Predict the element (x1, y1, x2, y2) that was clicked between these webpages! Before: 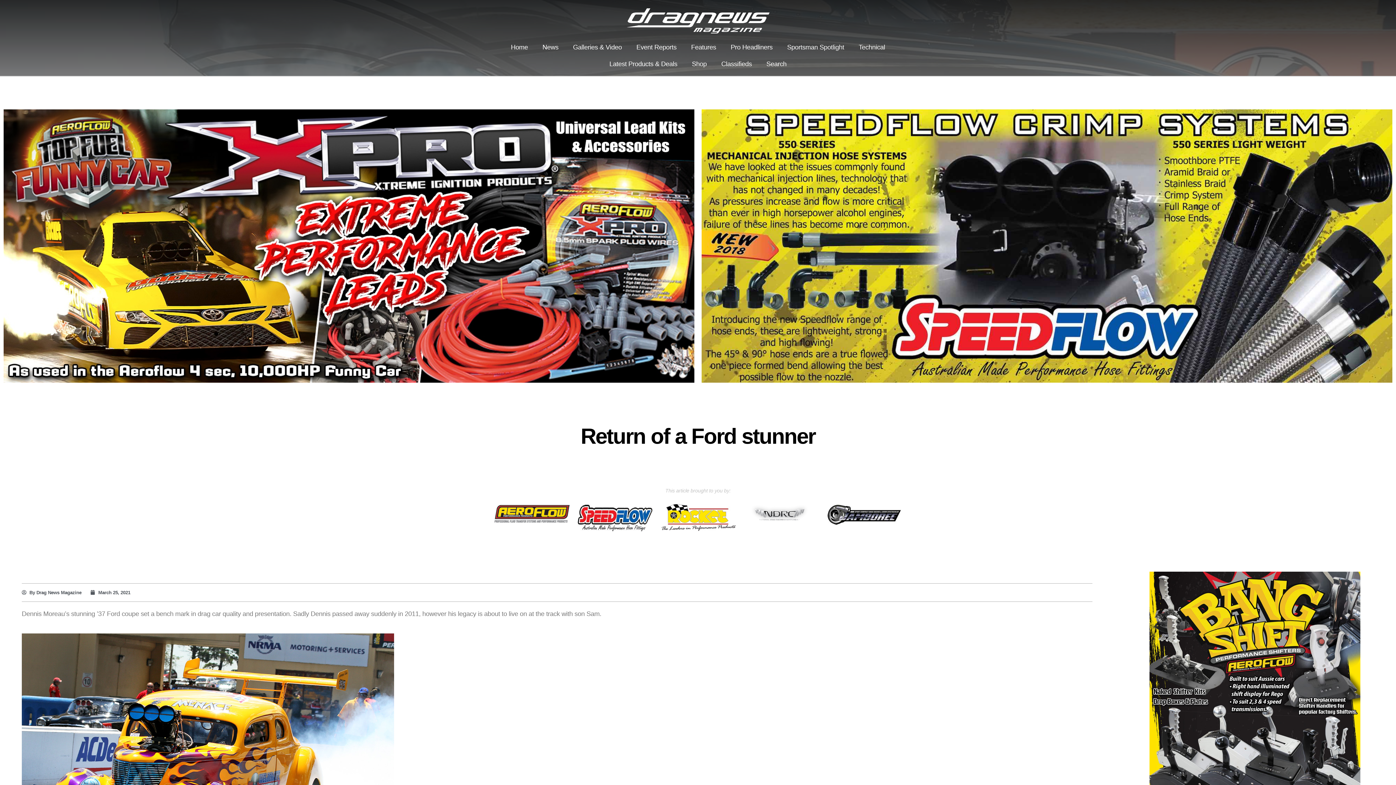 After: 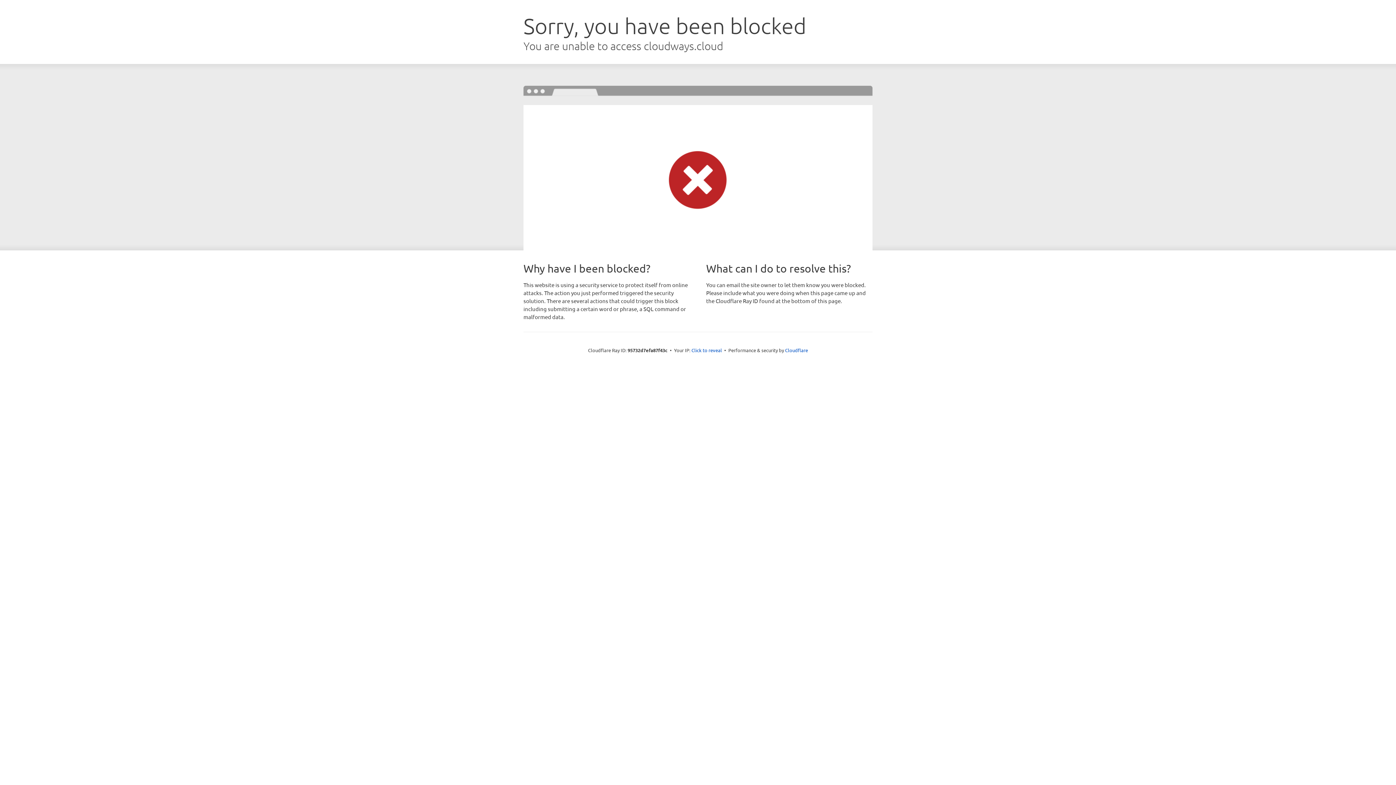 Action: bbox: (494, 504, 570, 522)